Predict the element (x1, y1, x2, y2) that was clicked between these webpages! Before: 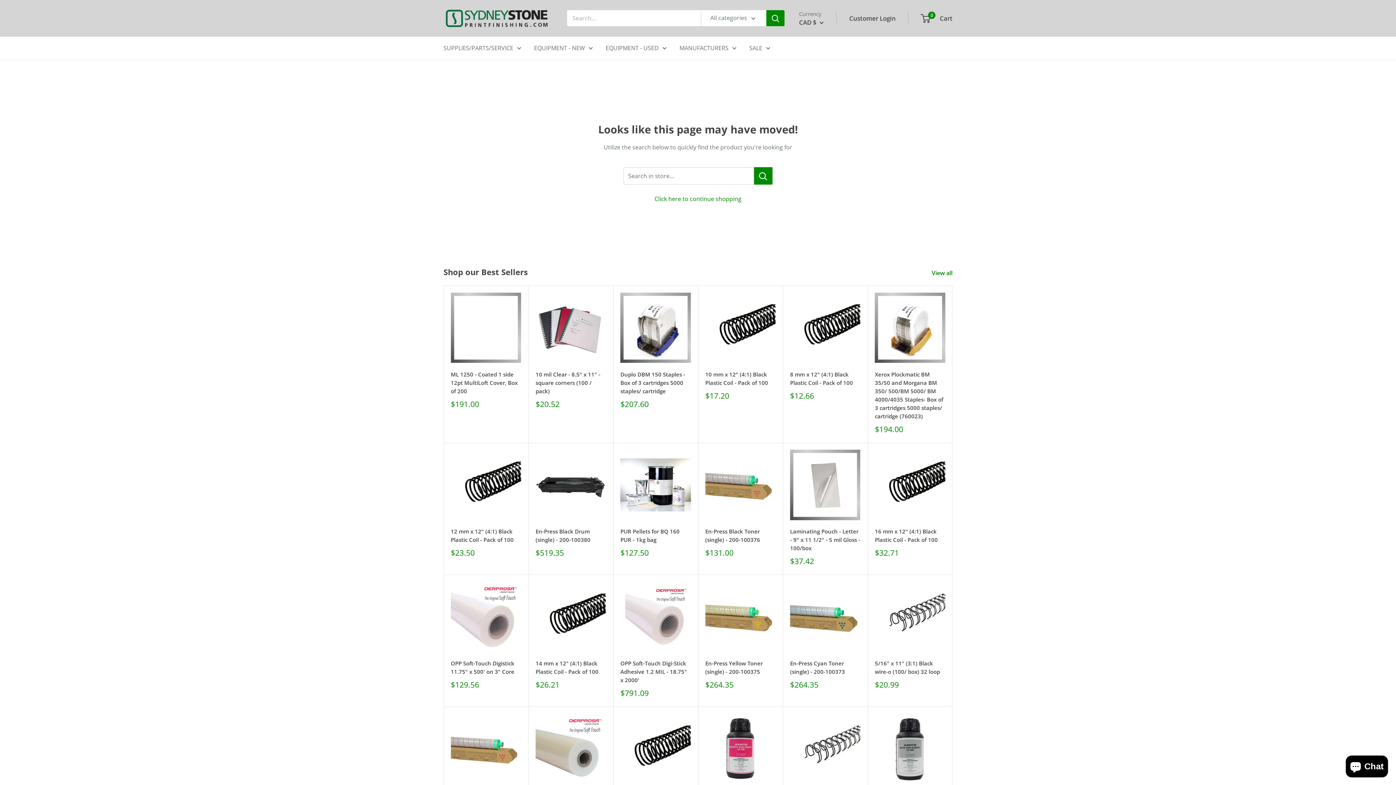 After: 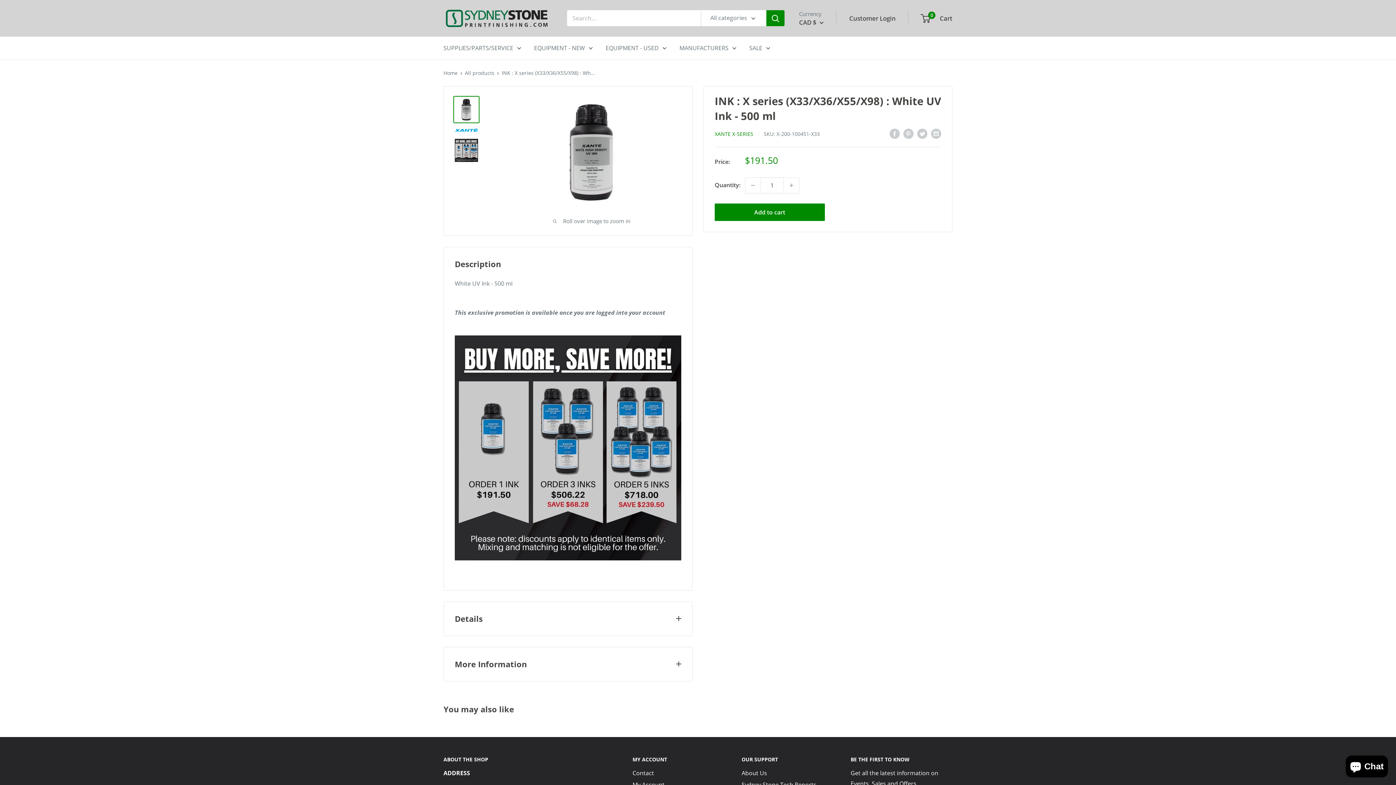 Action: bbox: (875, 714, 945, 784)